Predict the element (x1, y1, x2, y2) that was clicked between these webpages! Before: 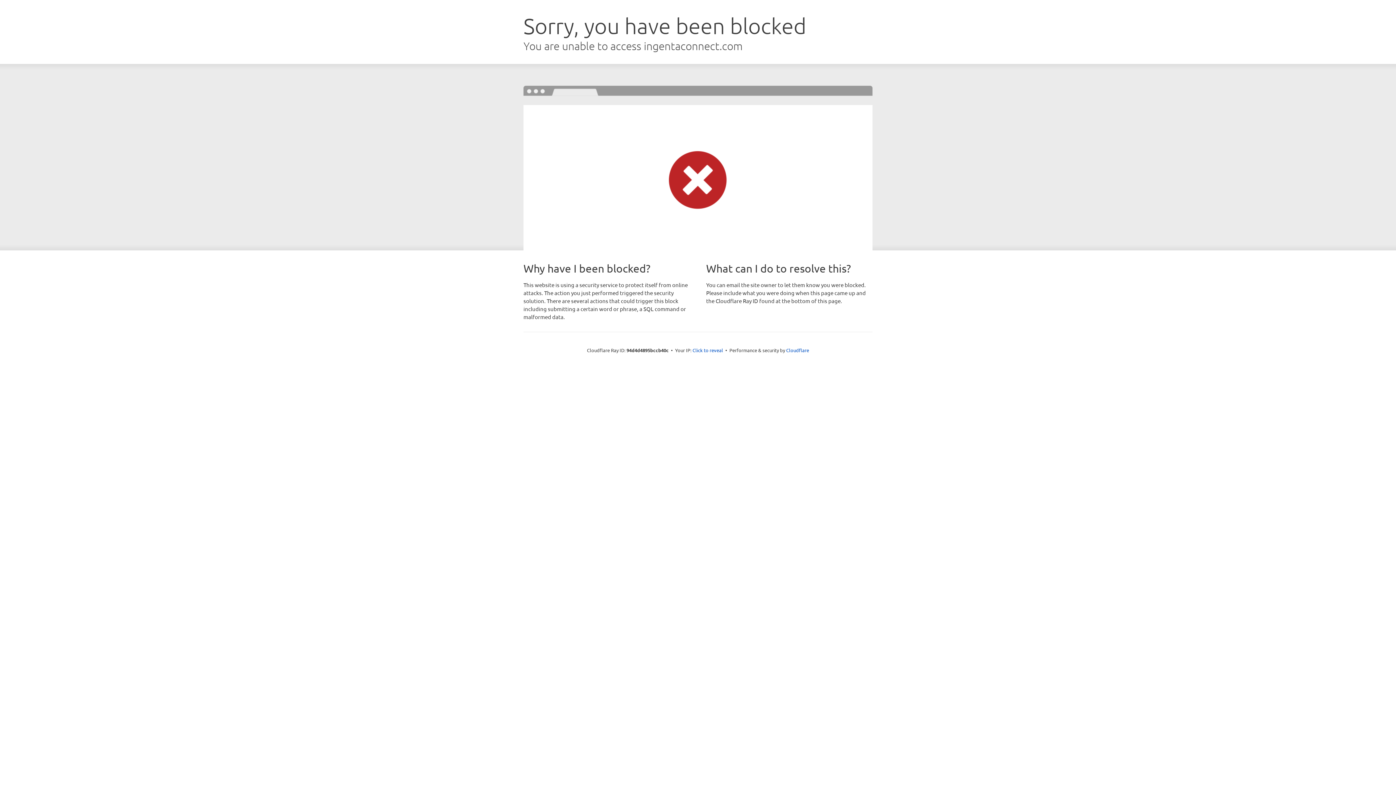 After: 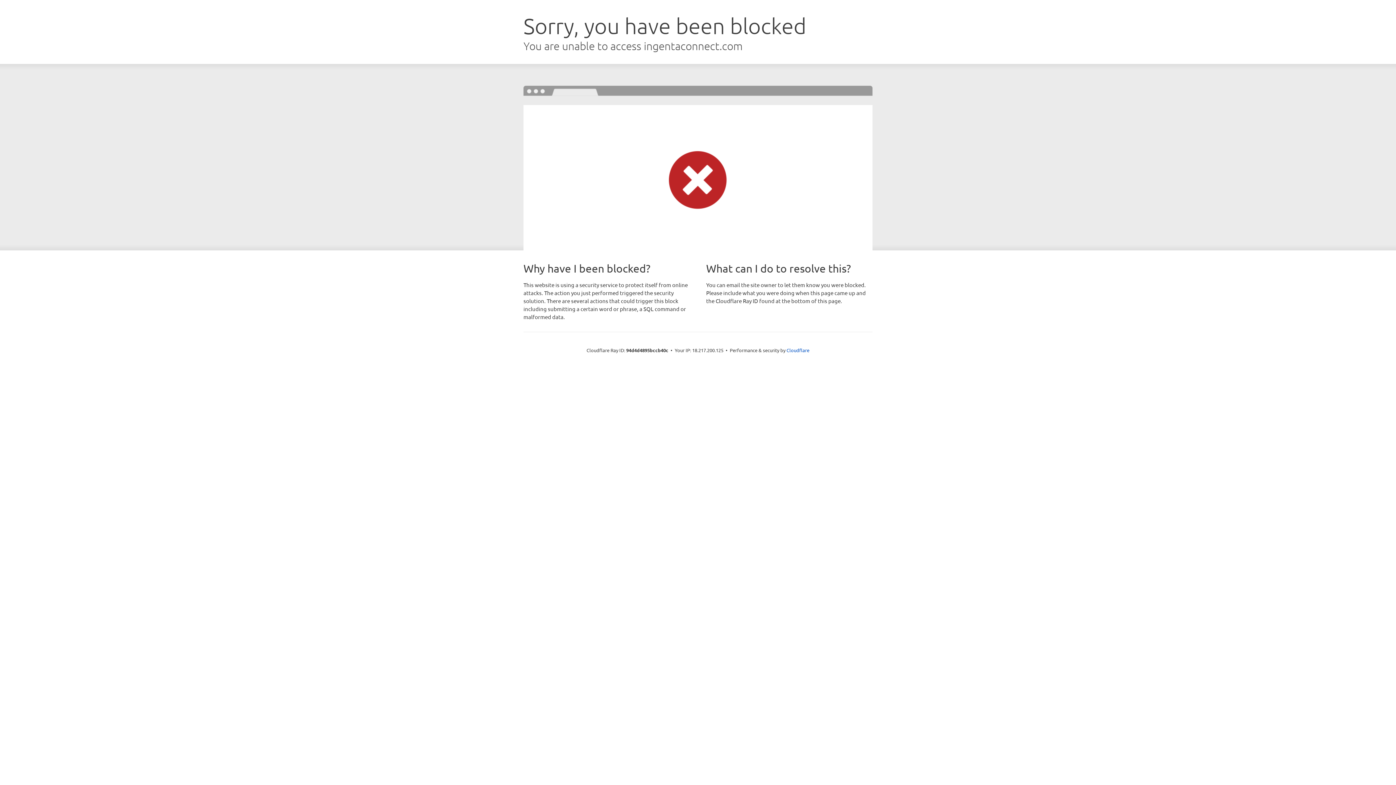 Action: bbox: (692, 346, 723, 353) label: Click to reveal